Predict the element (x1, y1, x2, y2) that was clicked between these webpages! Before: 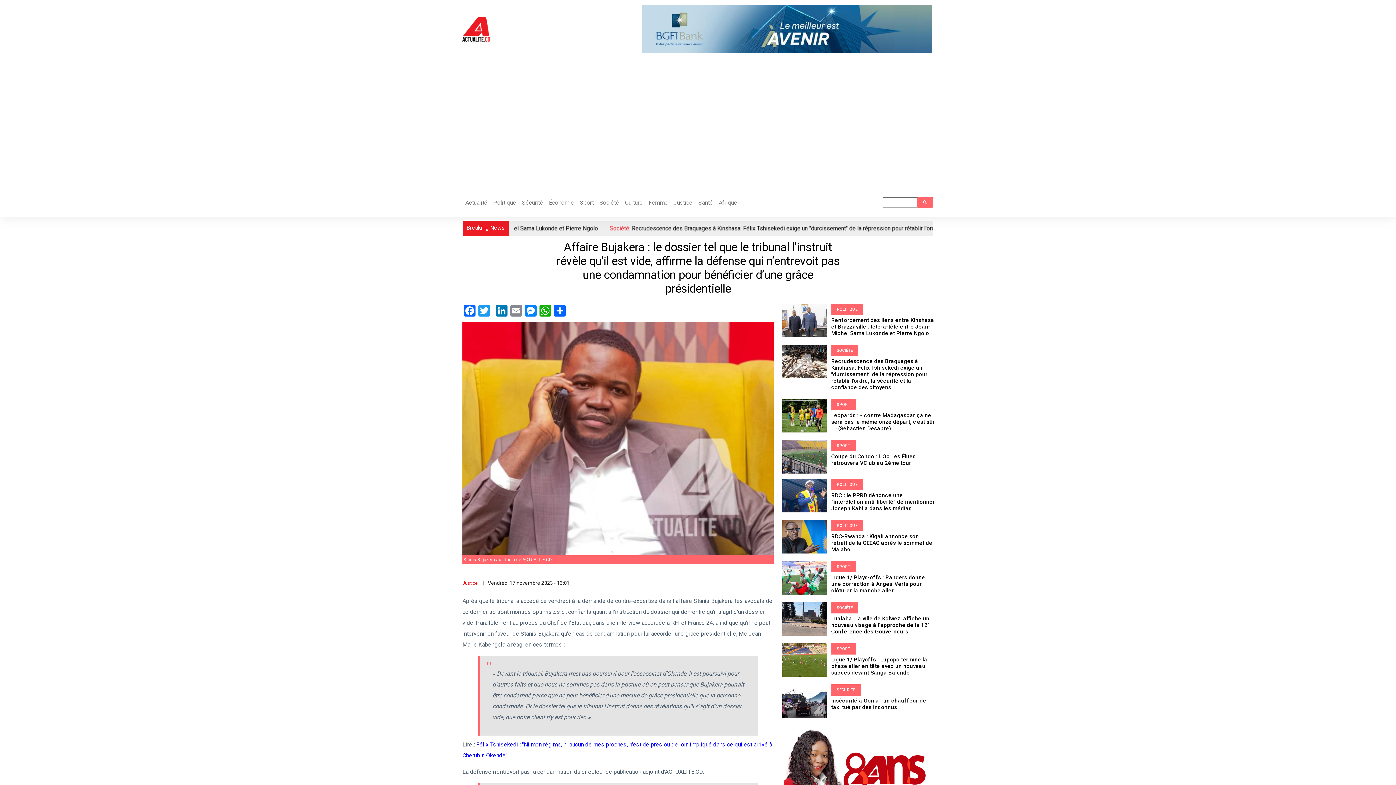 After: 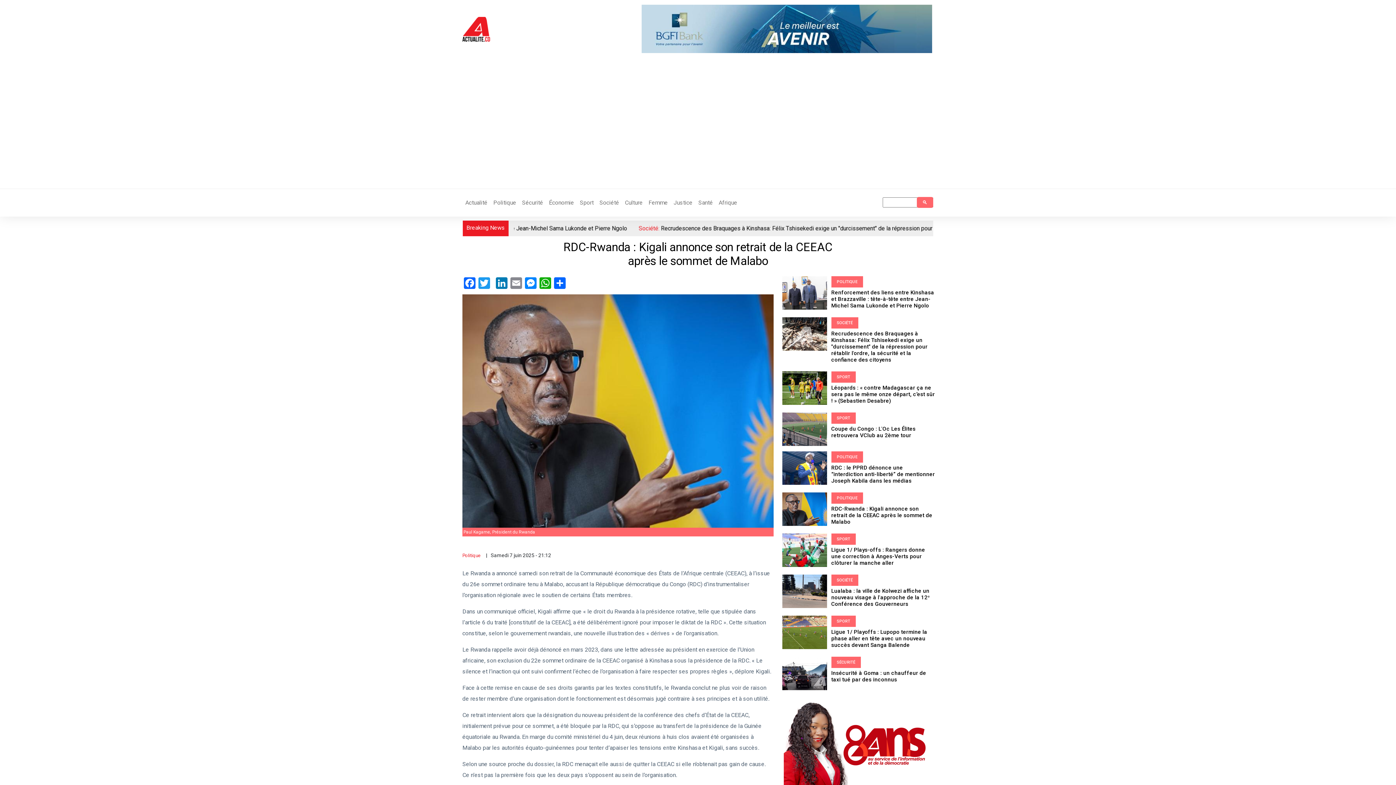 Action: bbox: (782, 533, 827, 540)